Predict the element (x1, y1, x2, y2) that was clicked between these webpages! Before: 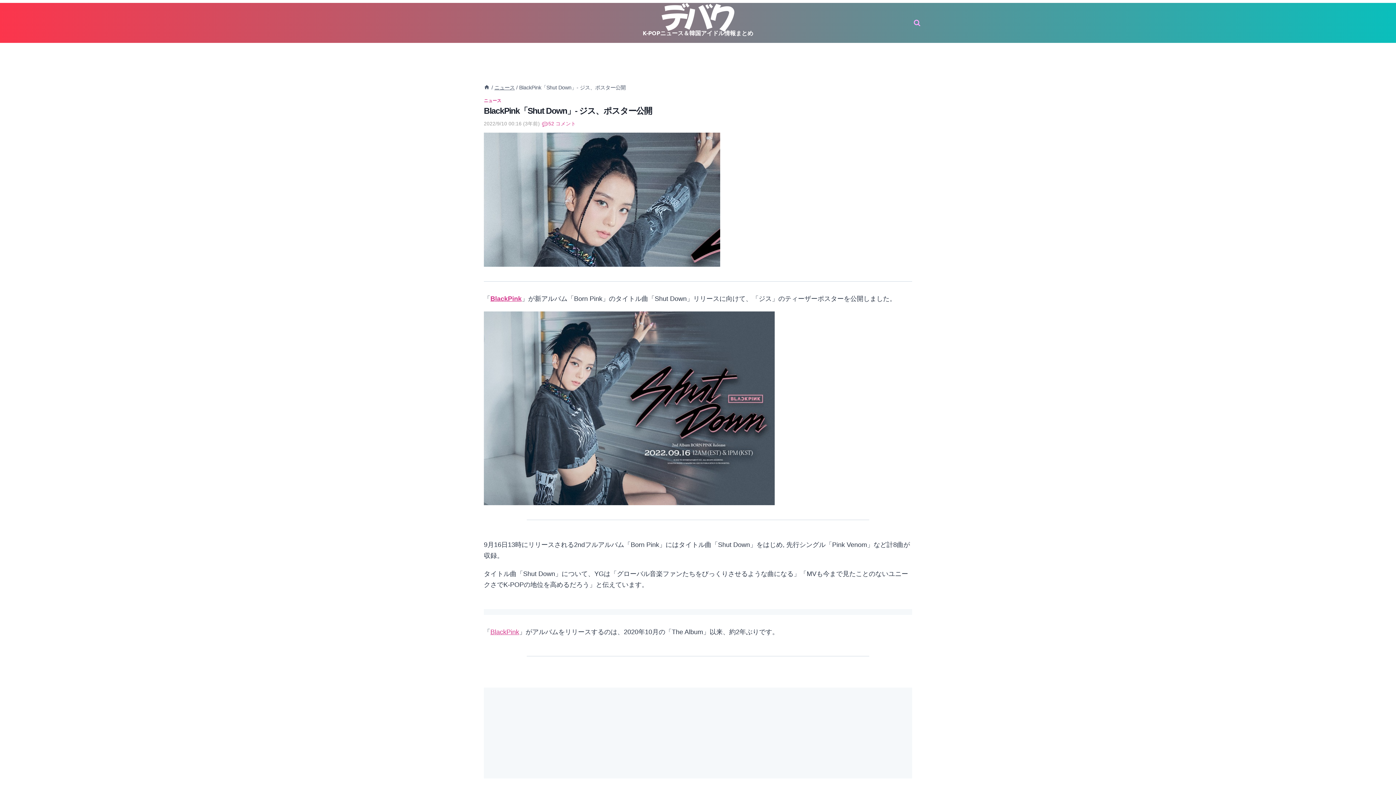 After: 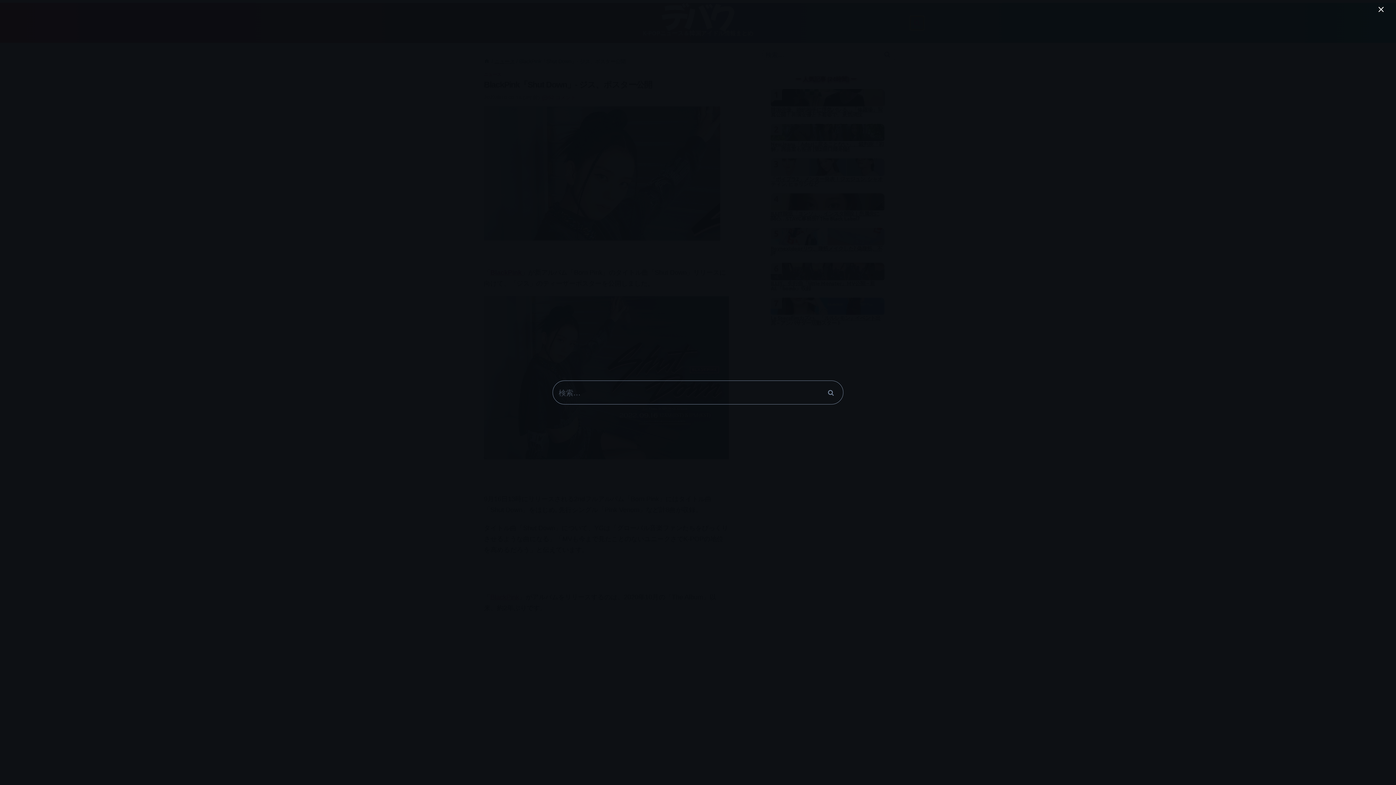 Action: bbox: (910, 16, 924, 29) label: 検索フォームを表示